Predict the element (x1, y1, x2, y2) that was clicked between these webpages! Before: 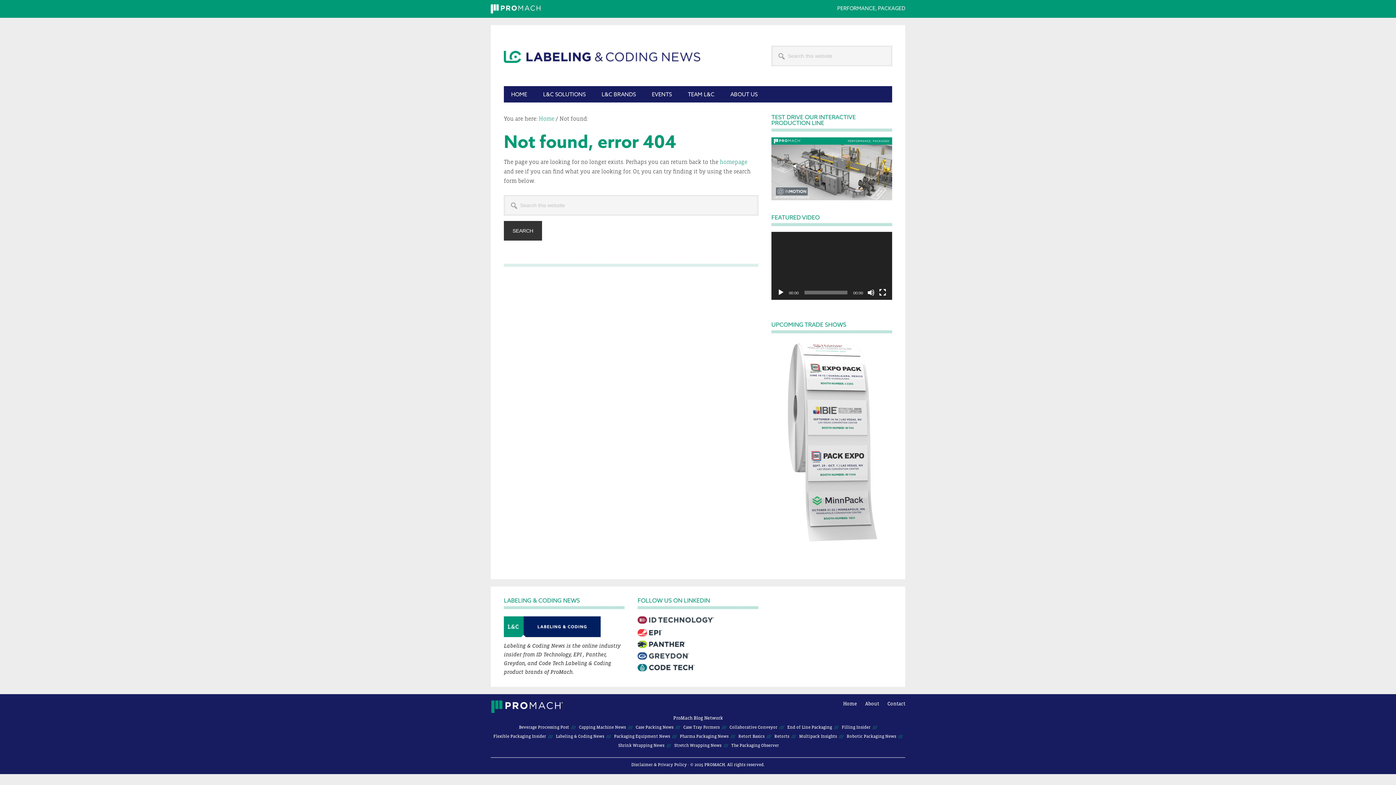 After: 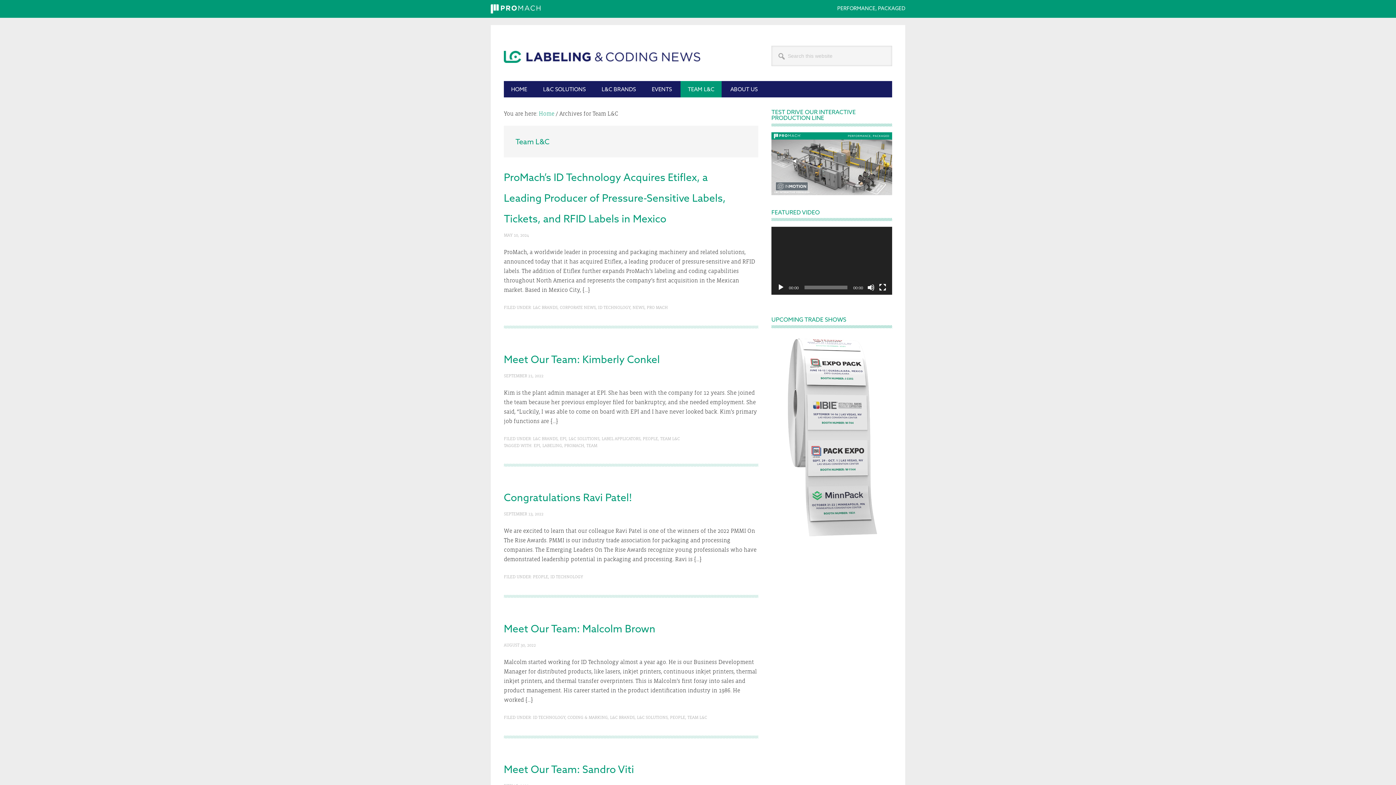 Action: bbox: (680, 86, 721, 102) label: TEAM L&C